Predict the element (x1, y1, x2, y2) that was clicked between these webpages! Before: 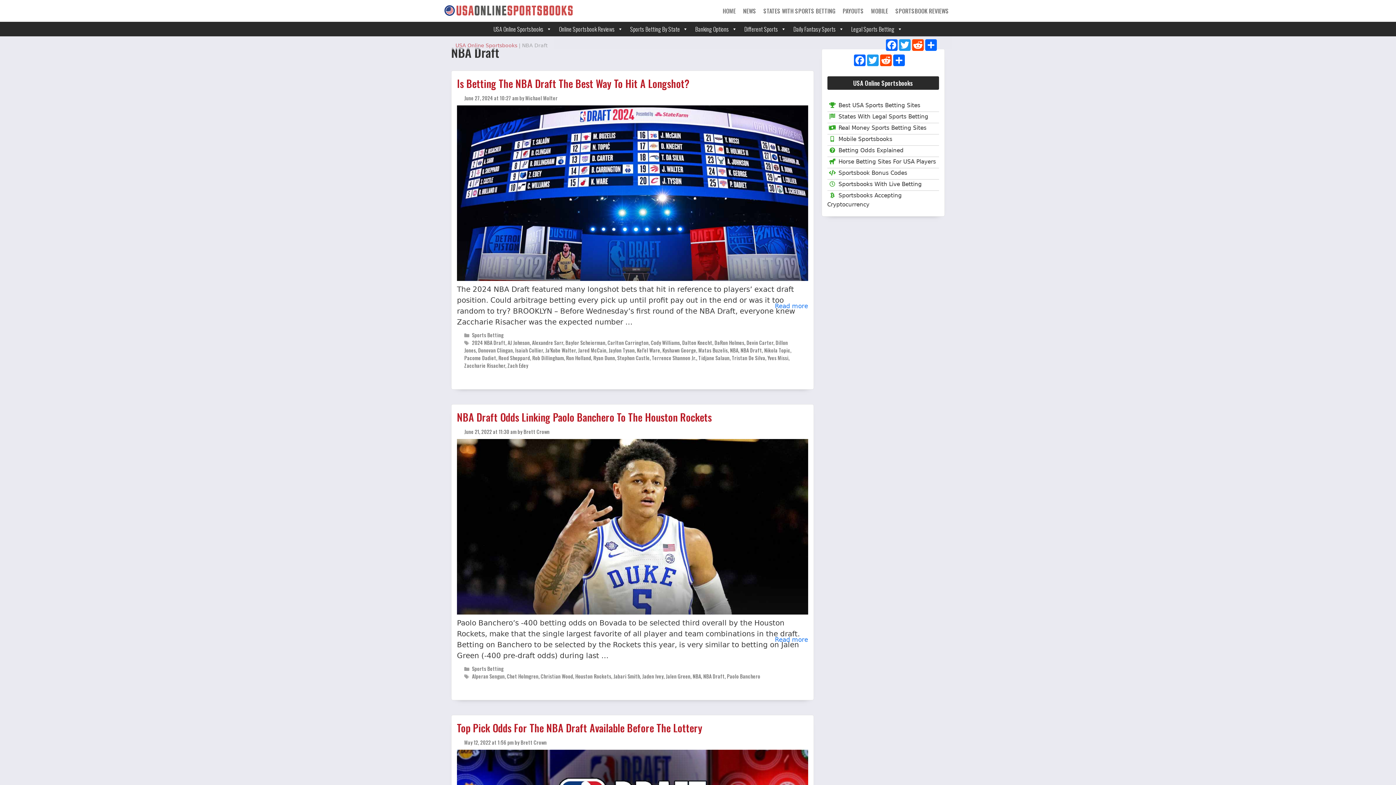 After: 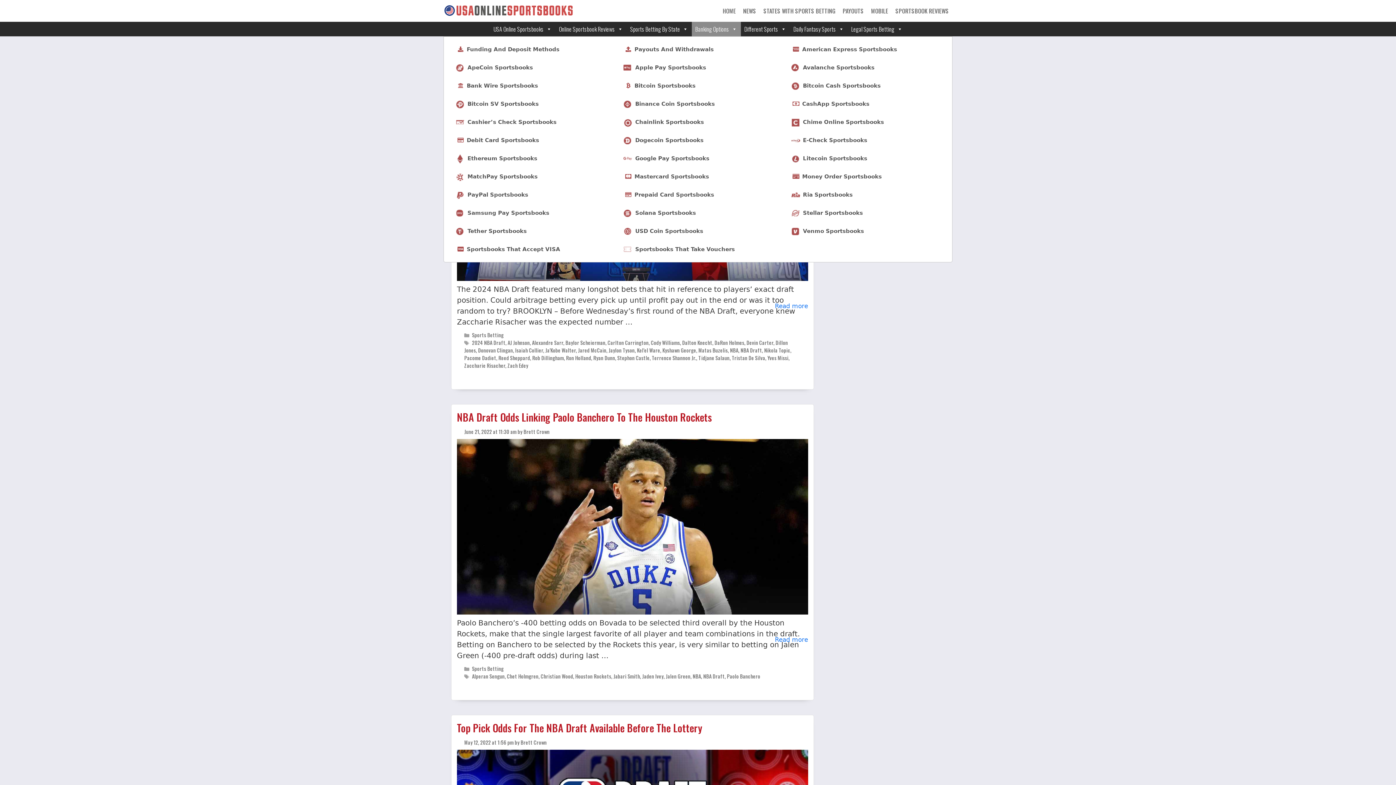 Action: label: Banking Options bbox: (691, 21, 740, 36)